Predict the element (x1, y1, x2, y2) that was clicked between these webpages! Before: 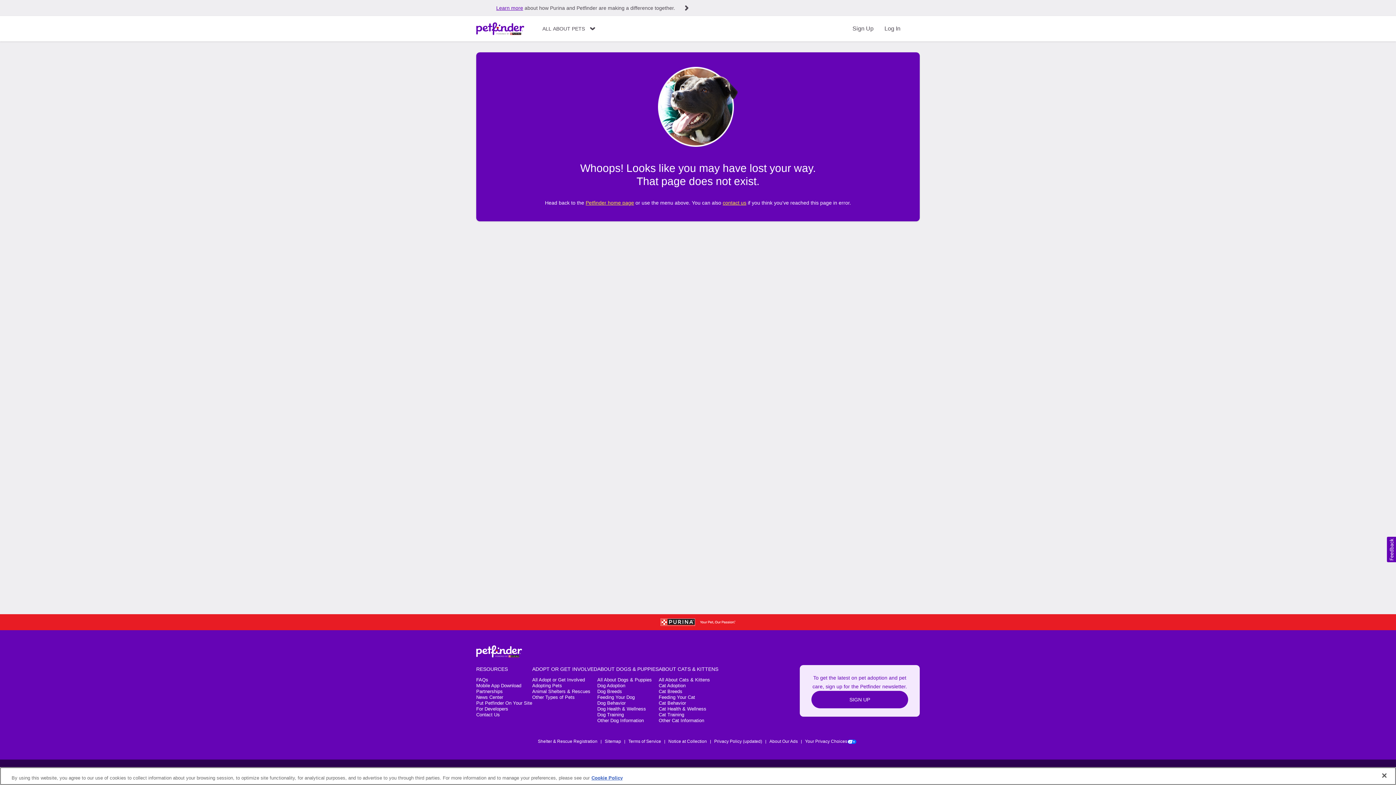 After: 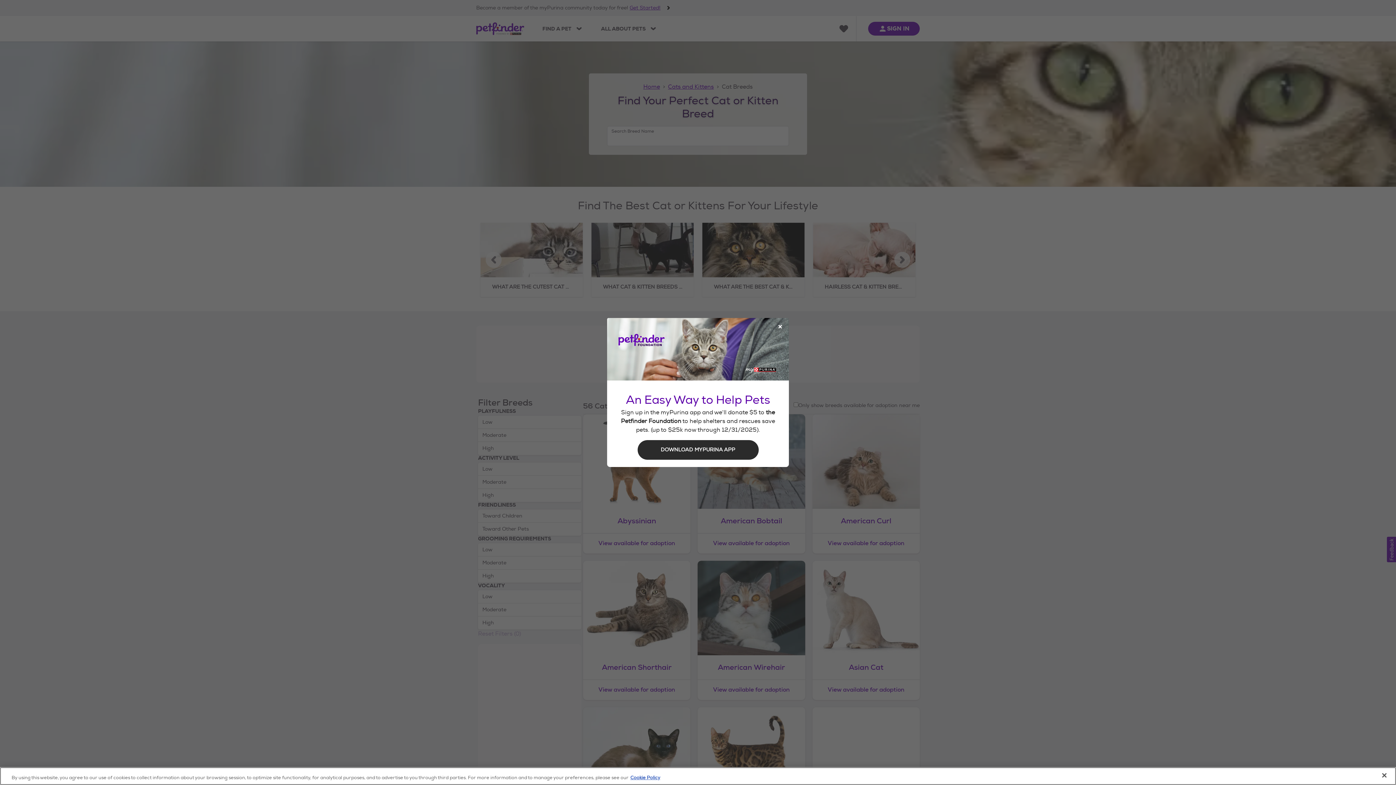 Action: bbox: (658, 689, 682, 694) label: Cat Breeds